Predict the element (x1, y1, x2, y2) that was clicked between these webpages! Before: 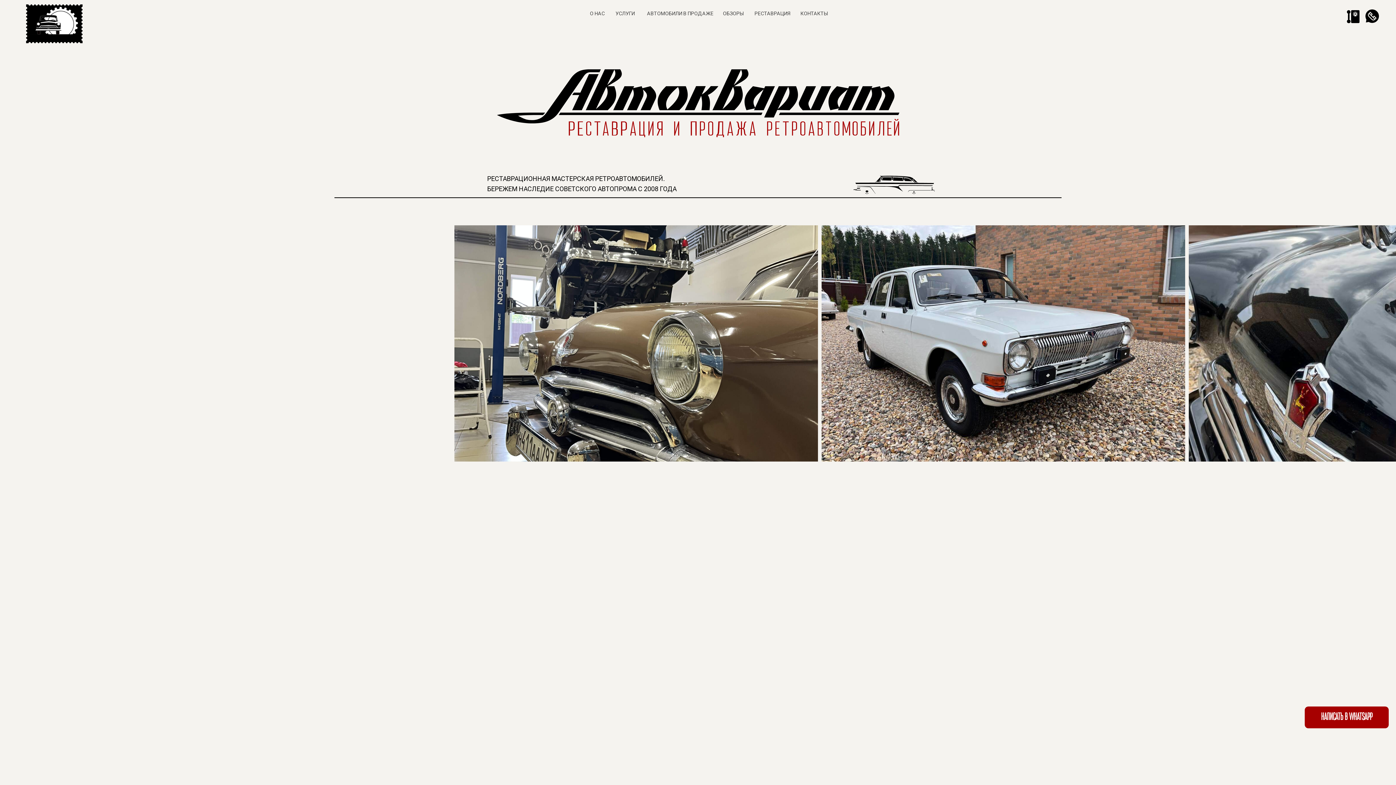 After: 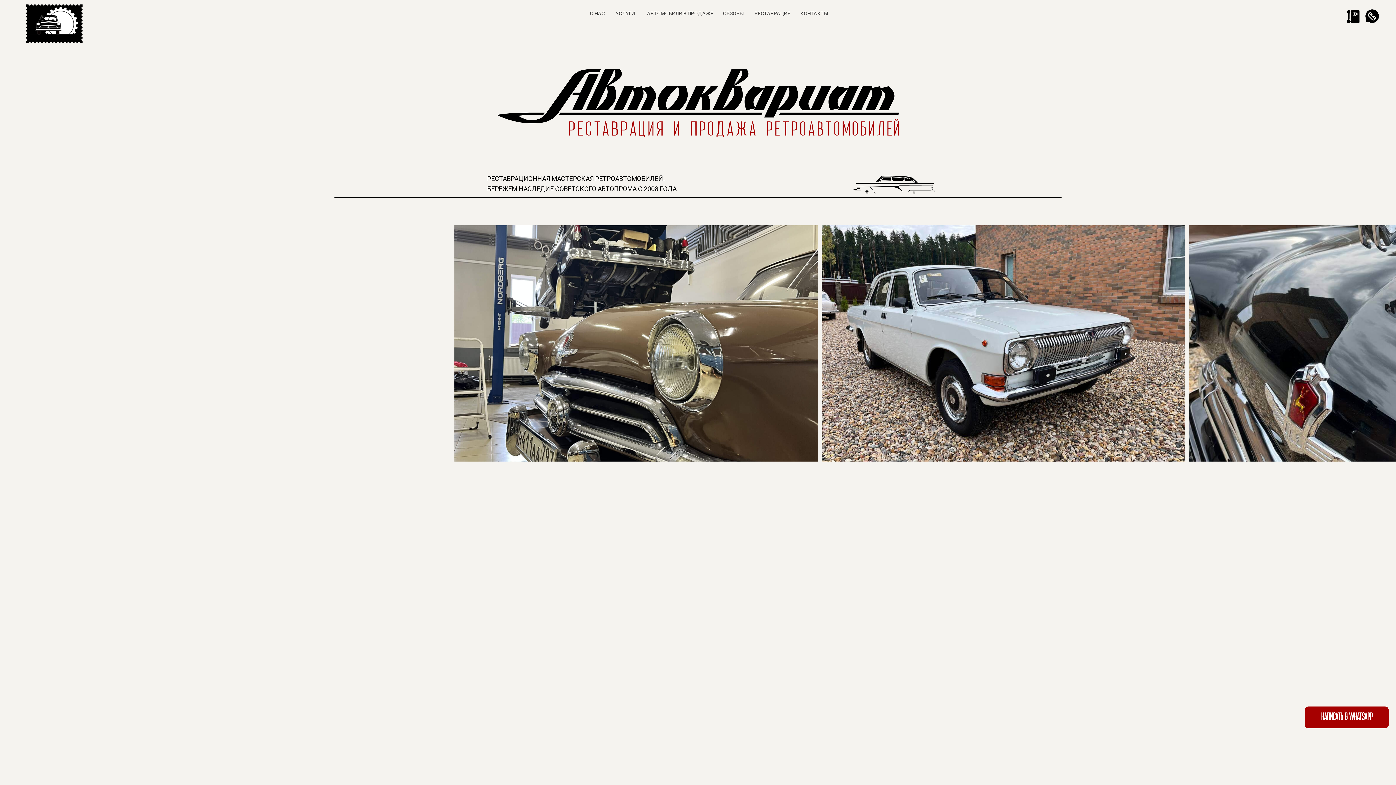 Action: bbox: (1347, 10, 1360, 23)